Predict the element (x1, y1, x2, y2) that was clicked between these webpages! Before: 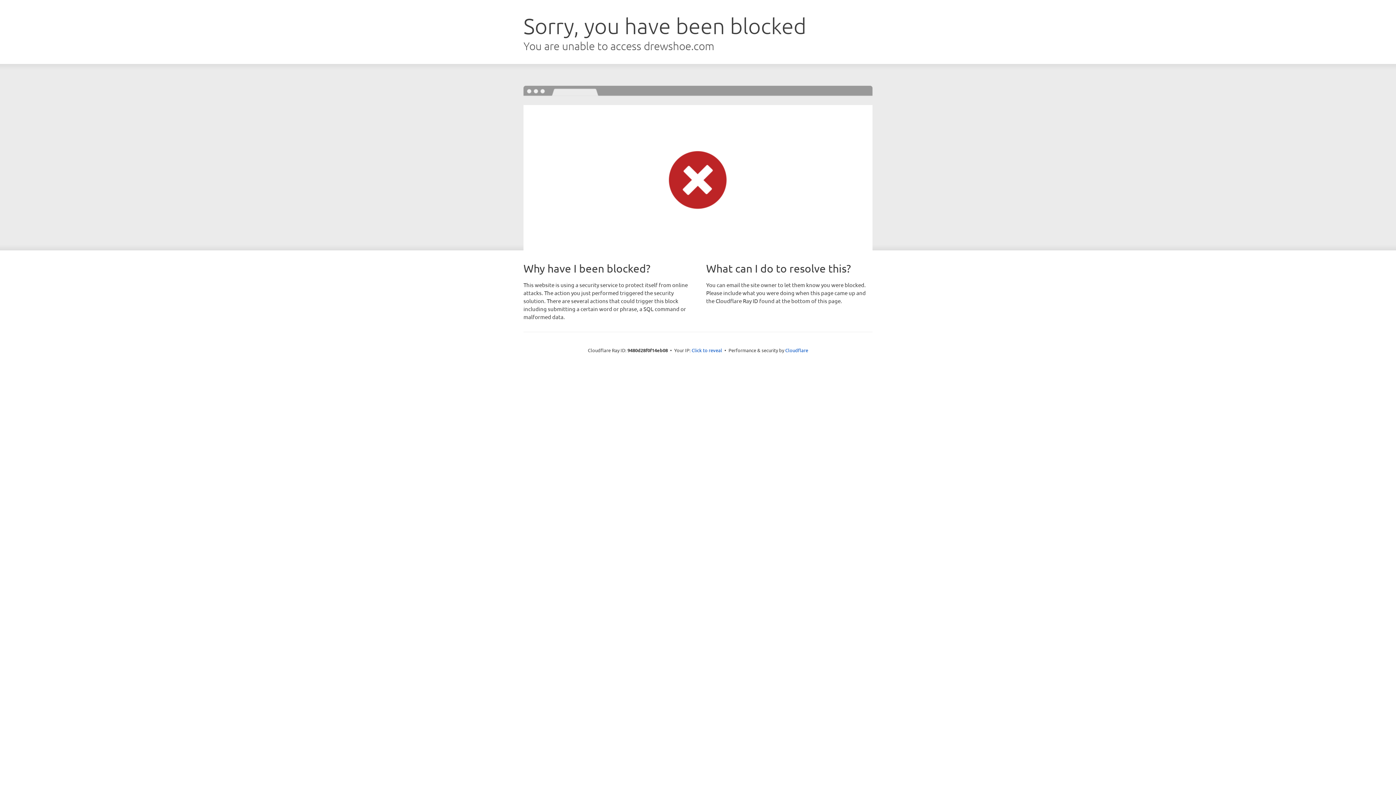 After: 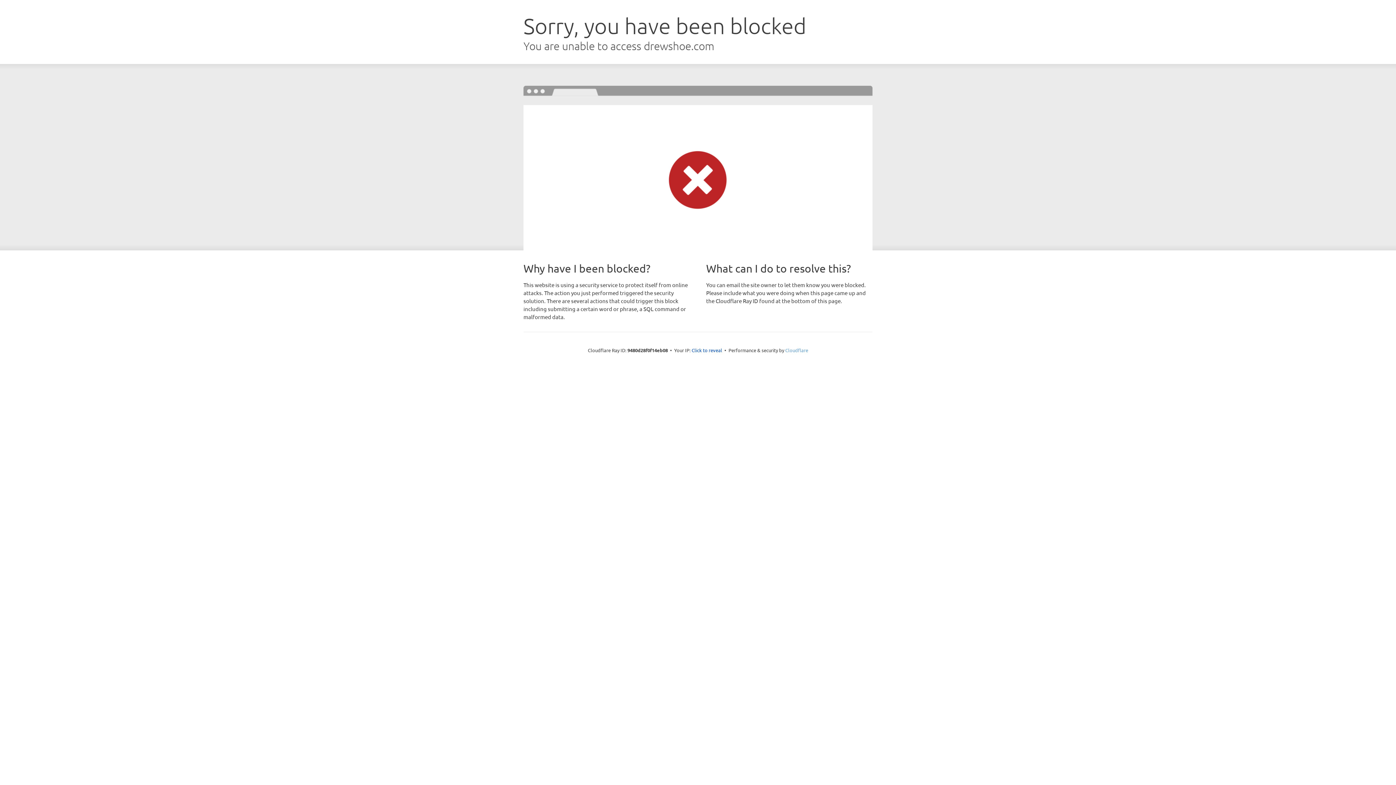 Action: label: Cloudflare bbox: (785, 347, 808, 353)